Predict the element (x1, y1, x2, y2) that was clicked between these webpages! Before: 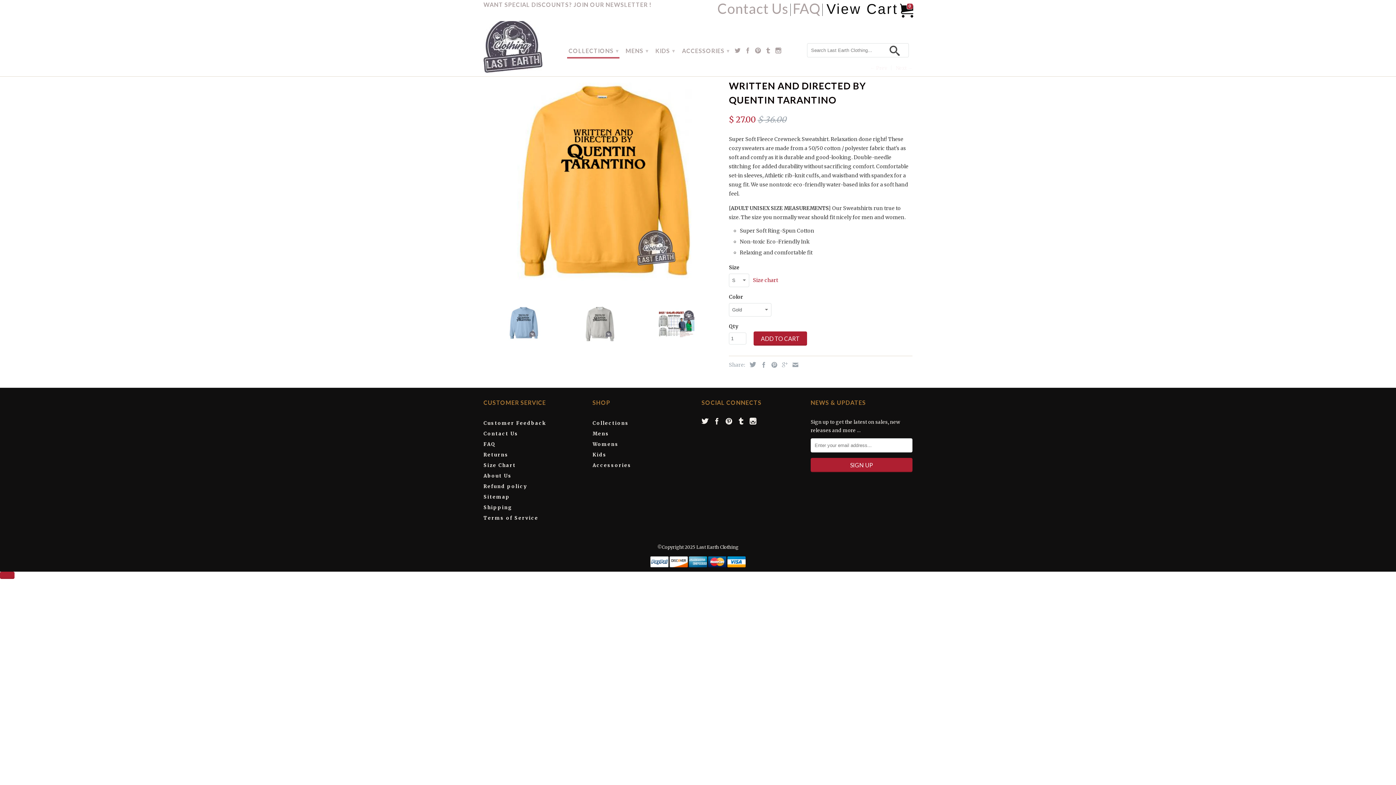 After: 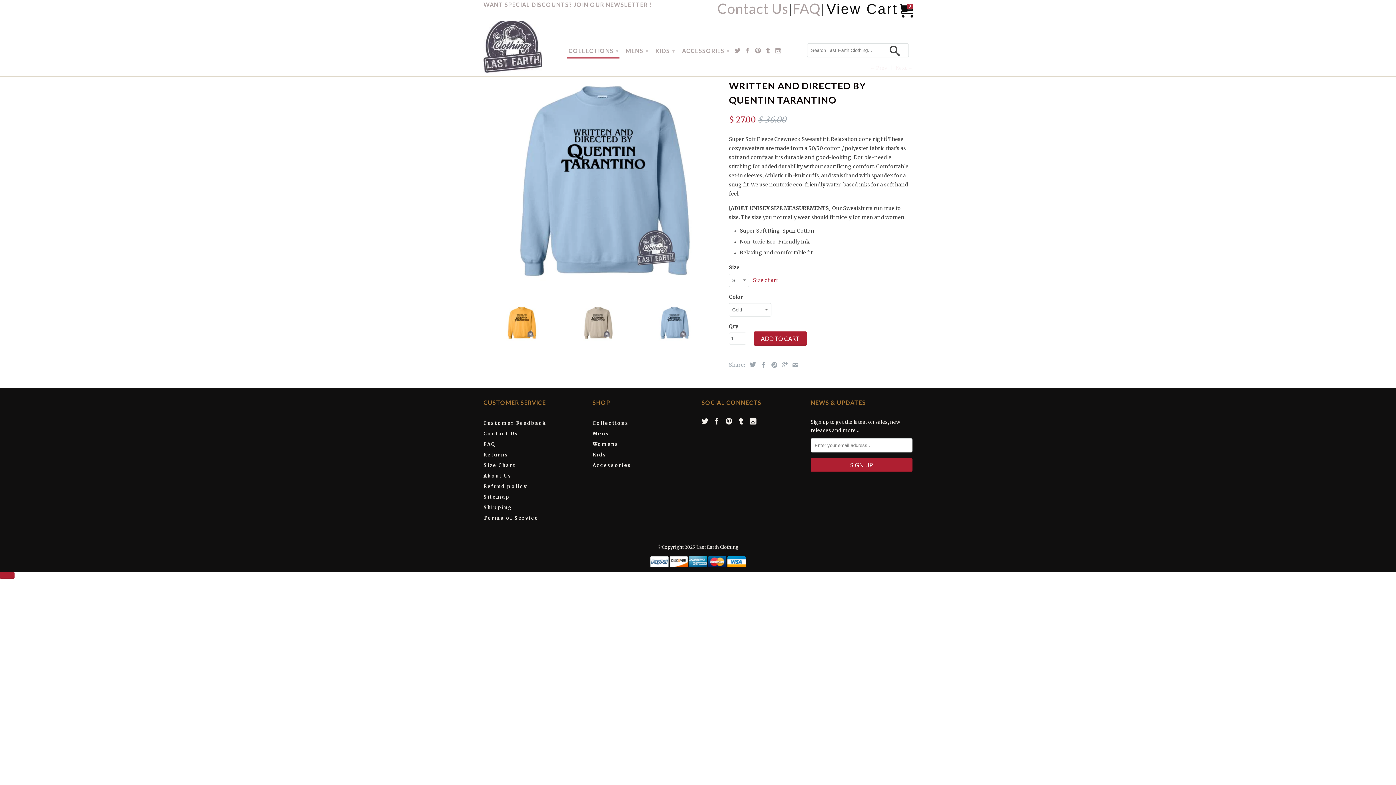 Action: bbox: (636, 305, 712, 342)